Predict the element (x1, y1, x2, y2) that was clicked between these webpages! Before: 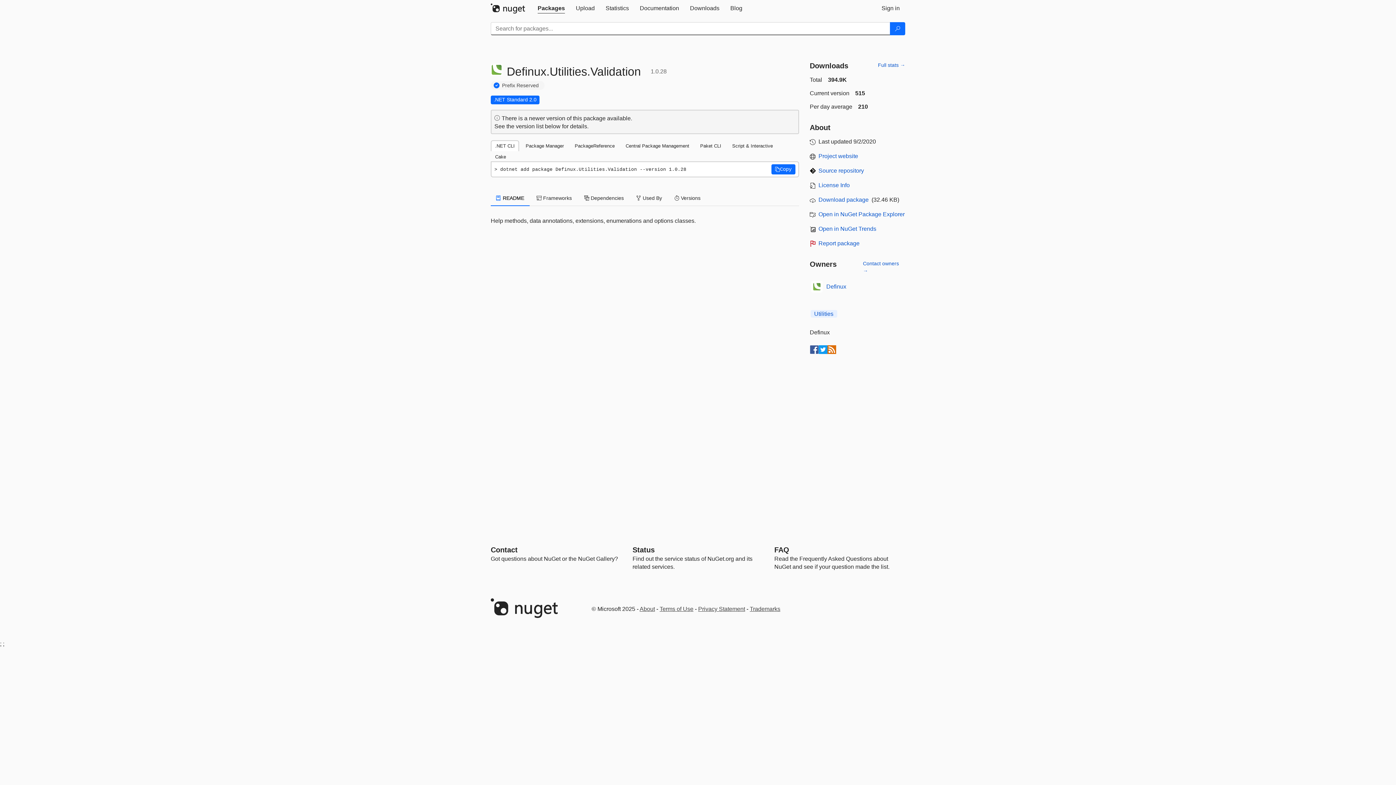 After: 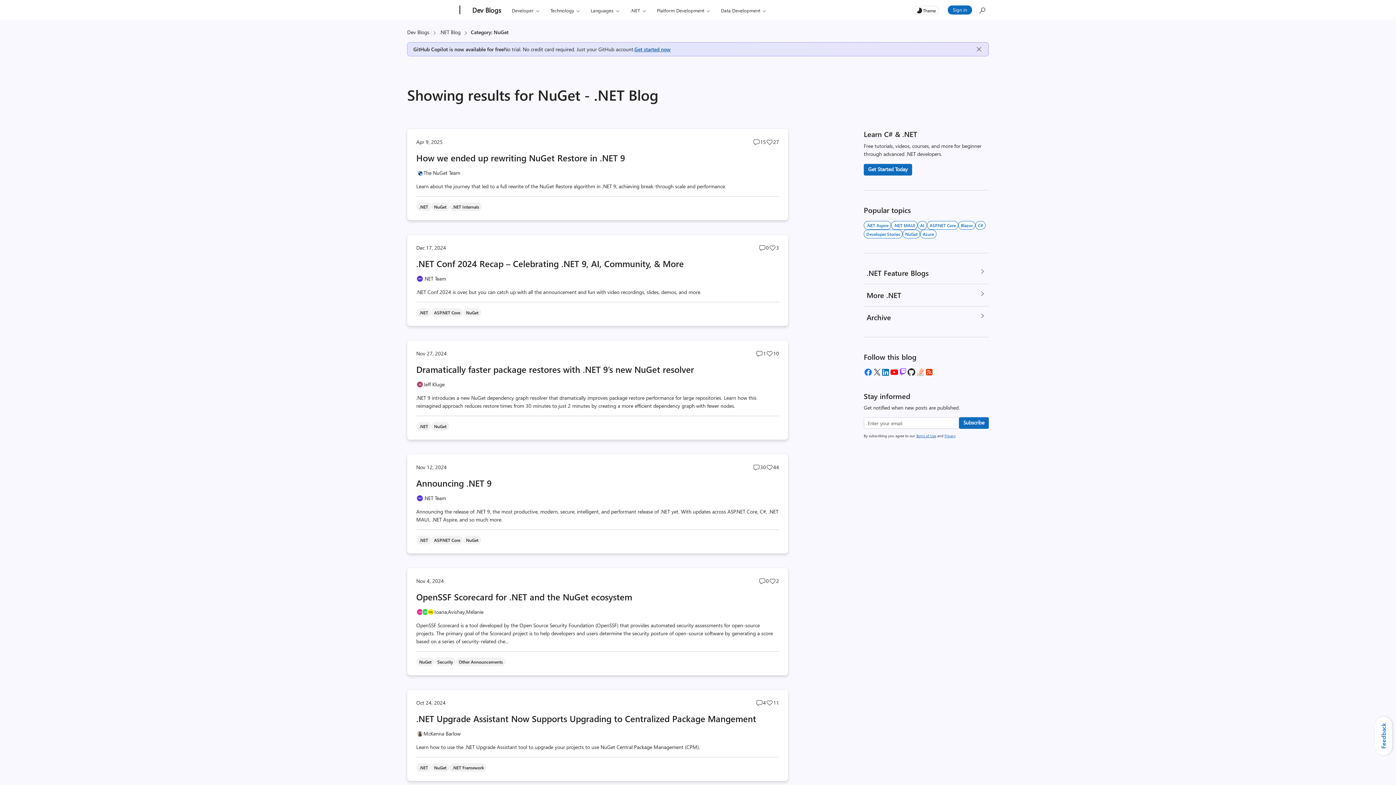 Action: bbox: (725, 0, 748, 16) label: Blog